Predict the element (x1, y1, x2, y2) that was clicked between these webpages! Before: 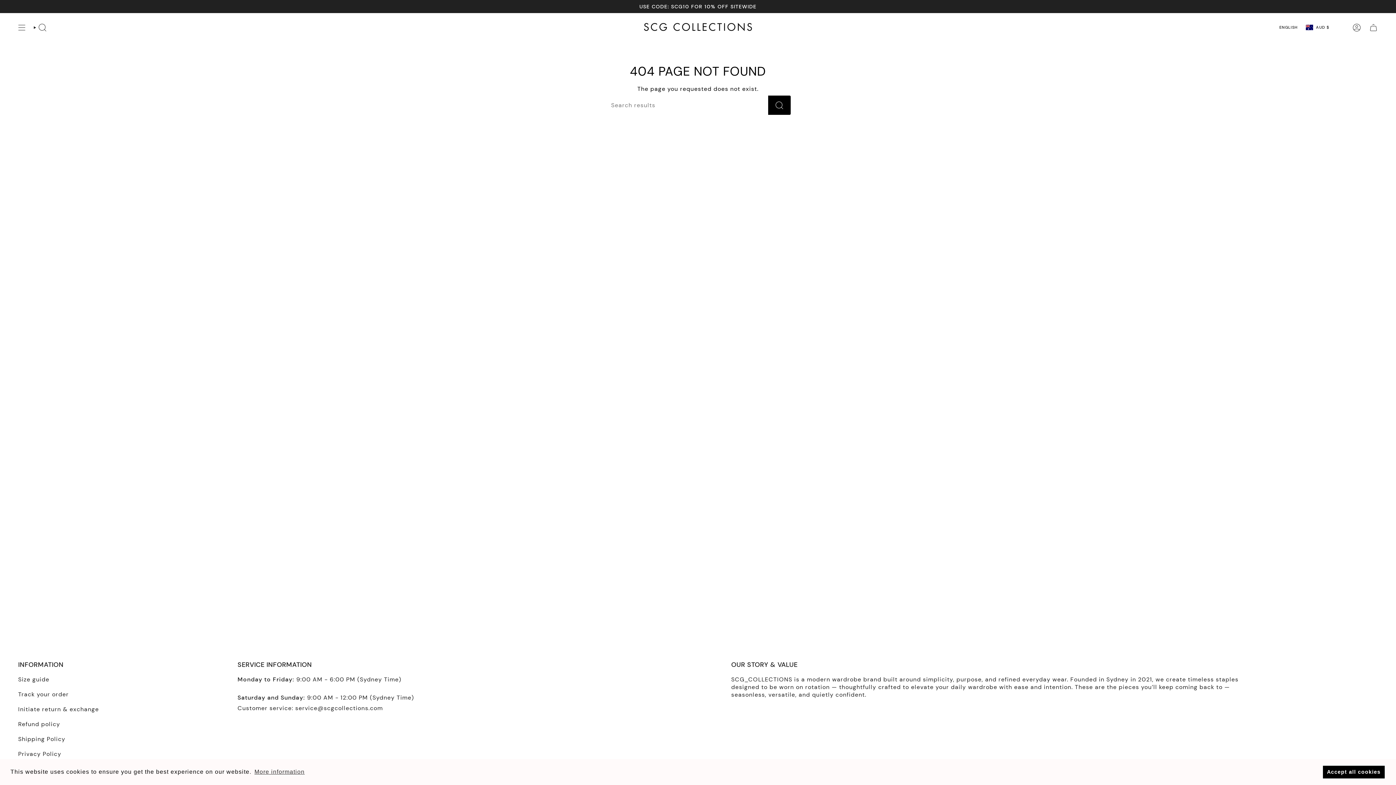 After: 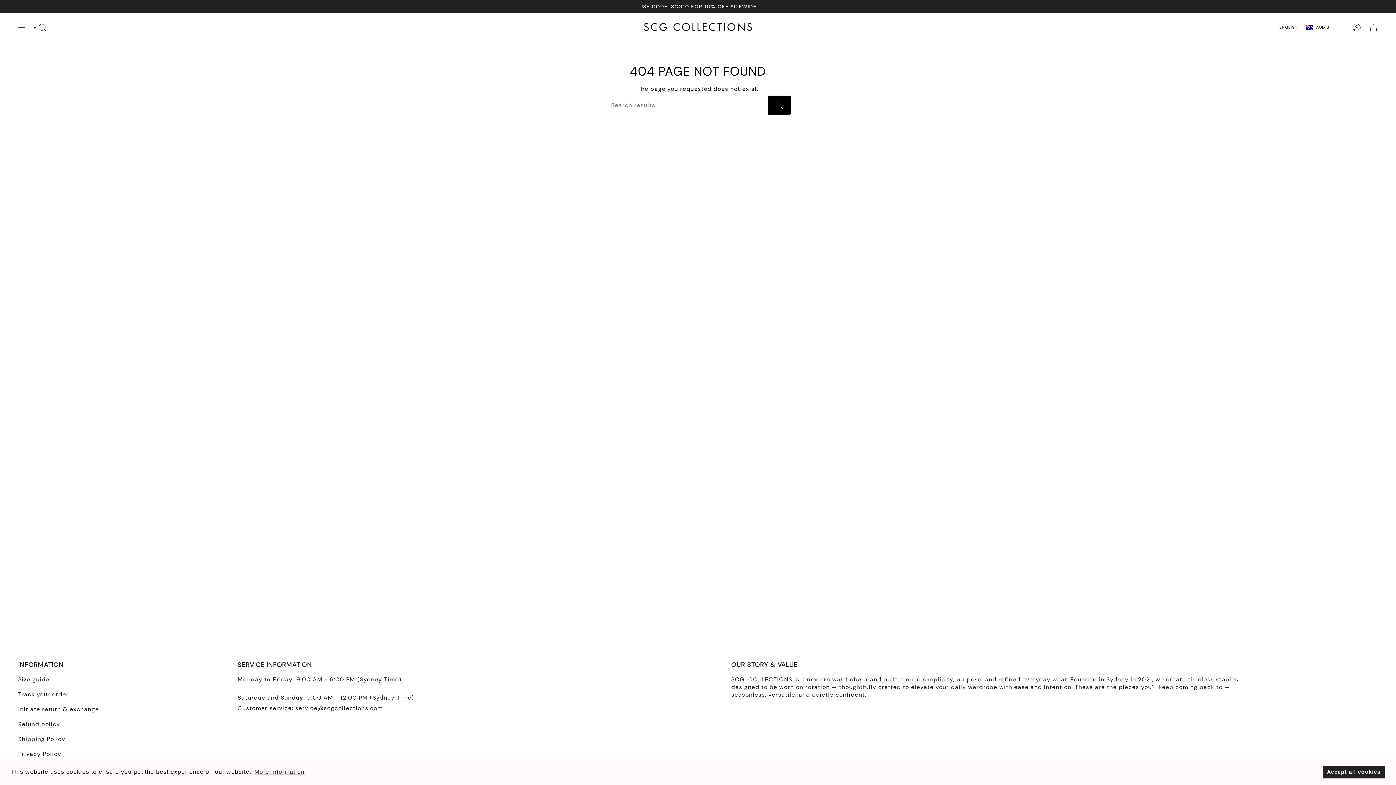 Action: label: dismiss cookie message bbox: (1322, 765, 1385, 779)